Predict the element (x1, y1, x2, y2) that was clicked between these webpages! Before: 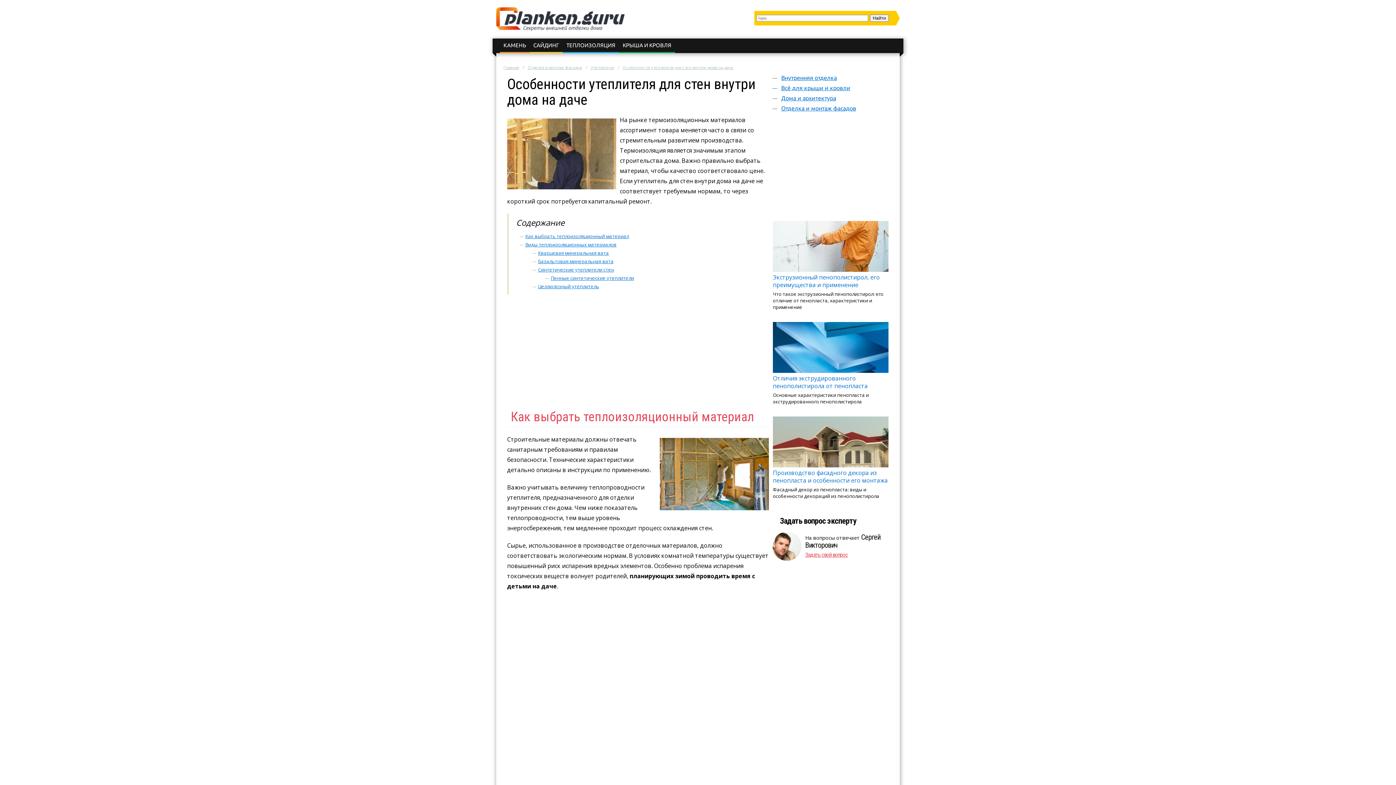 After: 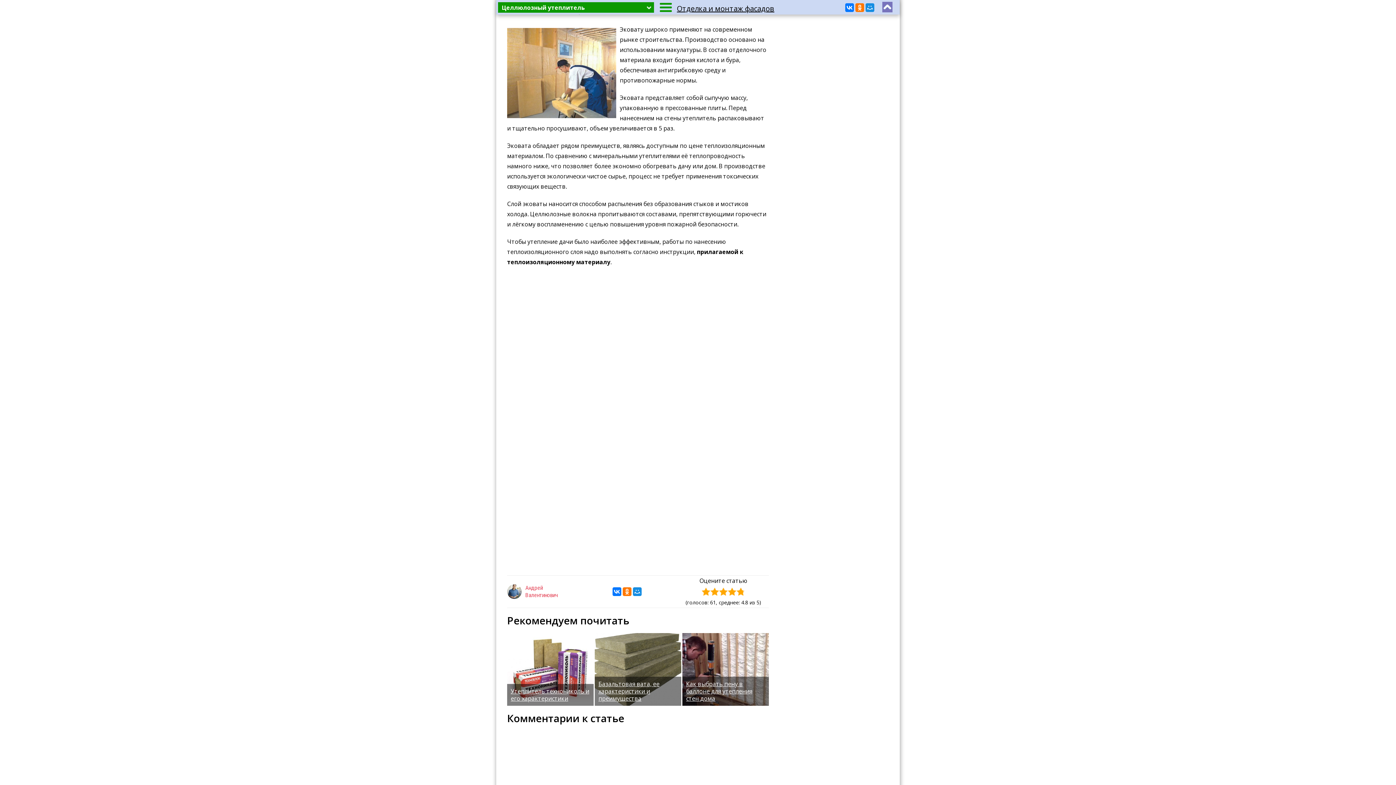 Action: bbox: (538, 283, 599, 289) label: Целлюлозный утеплитель